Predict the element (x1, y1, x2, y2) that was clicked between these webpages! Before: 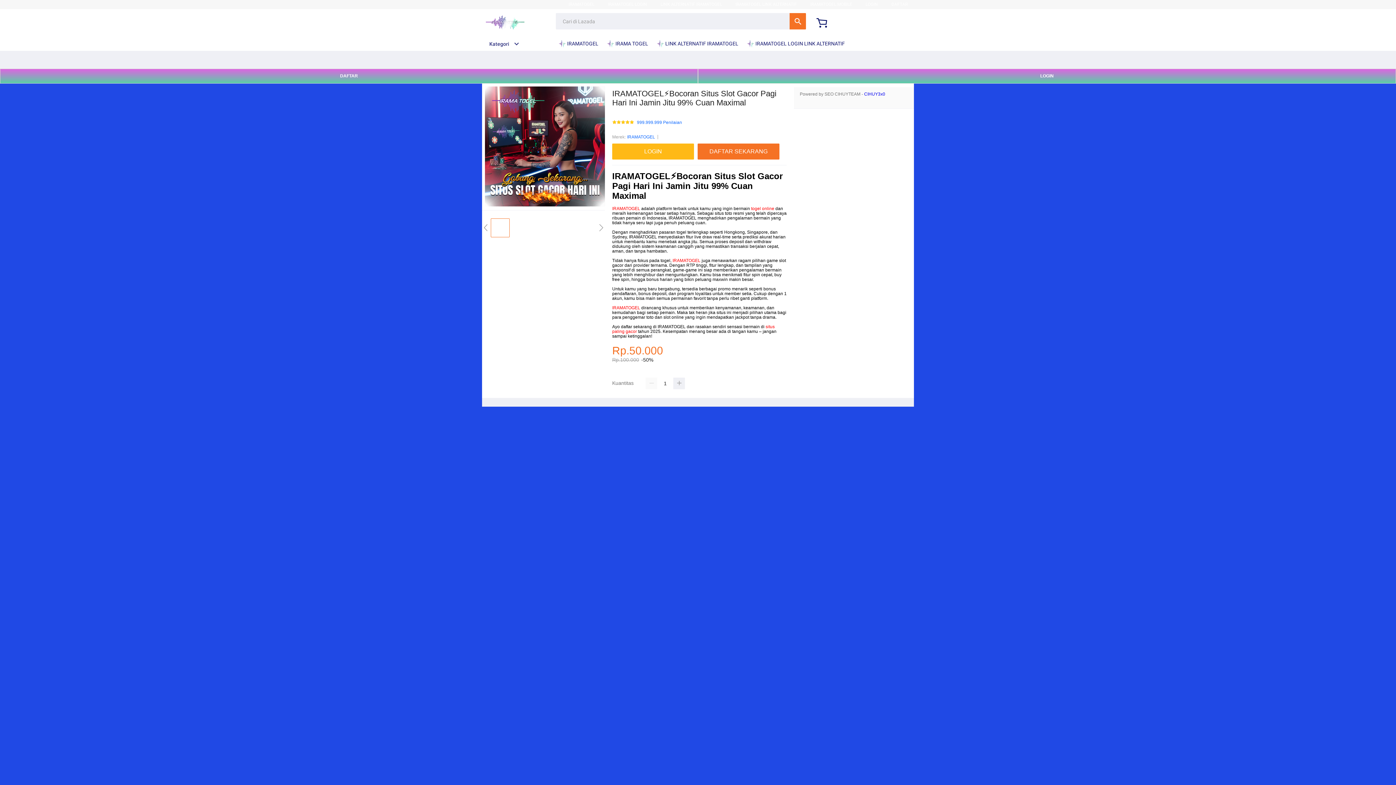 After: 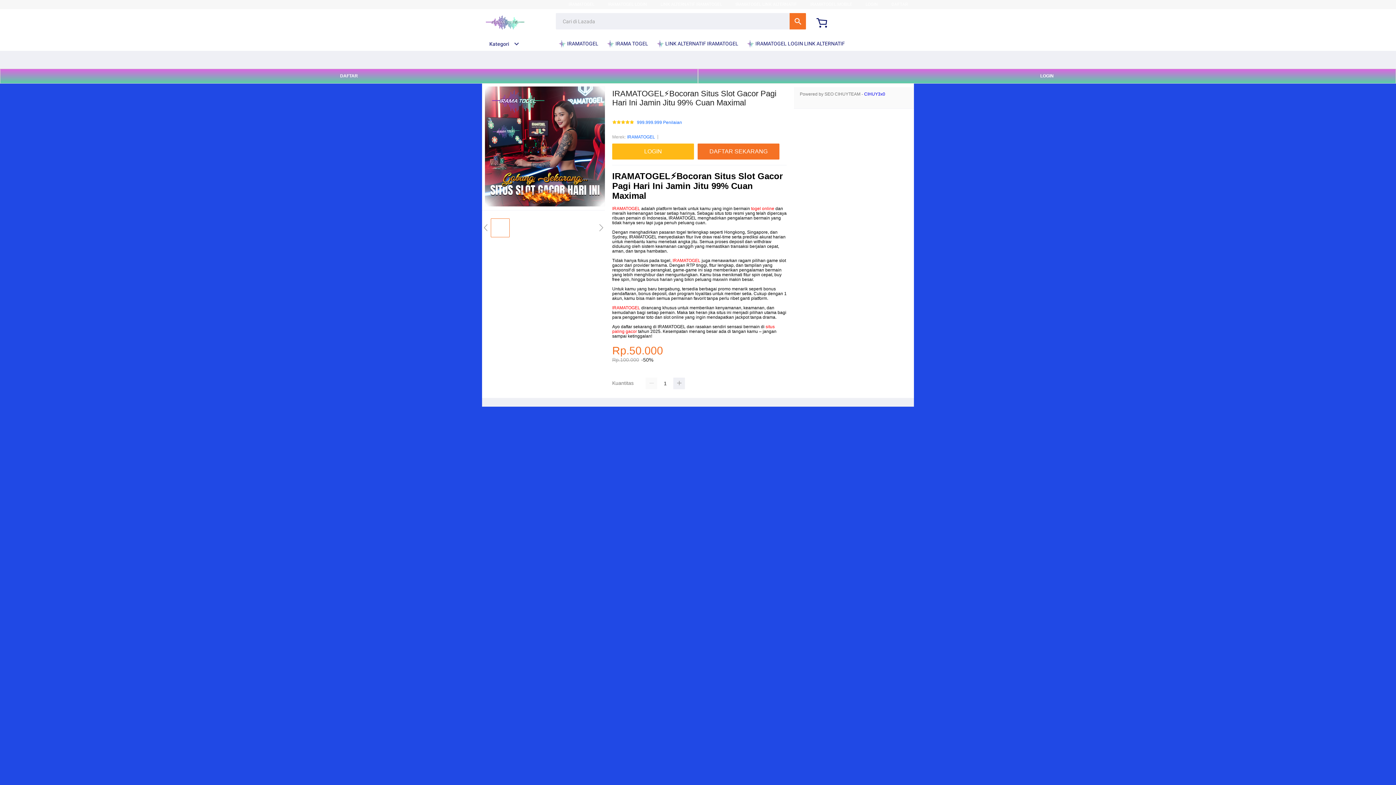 Action: label:  IRAMATOGEL bbox: (558, 36, 602, 50)